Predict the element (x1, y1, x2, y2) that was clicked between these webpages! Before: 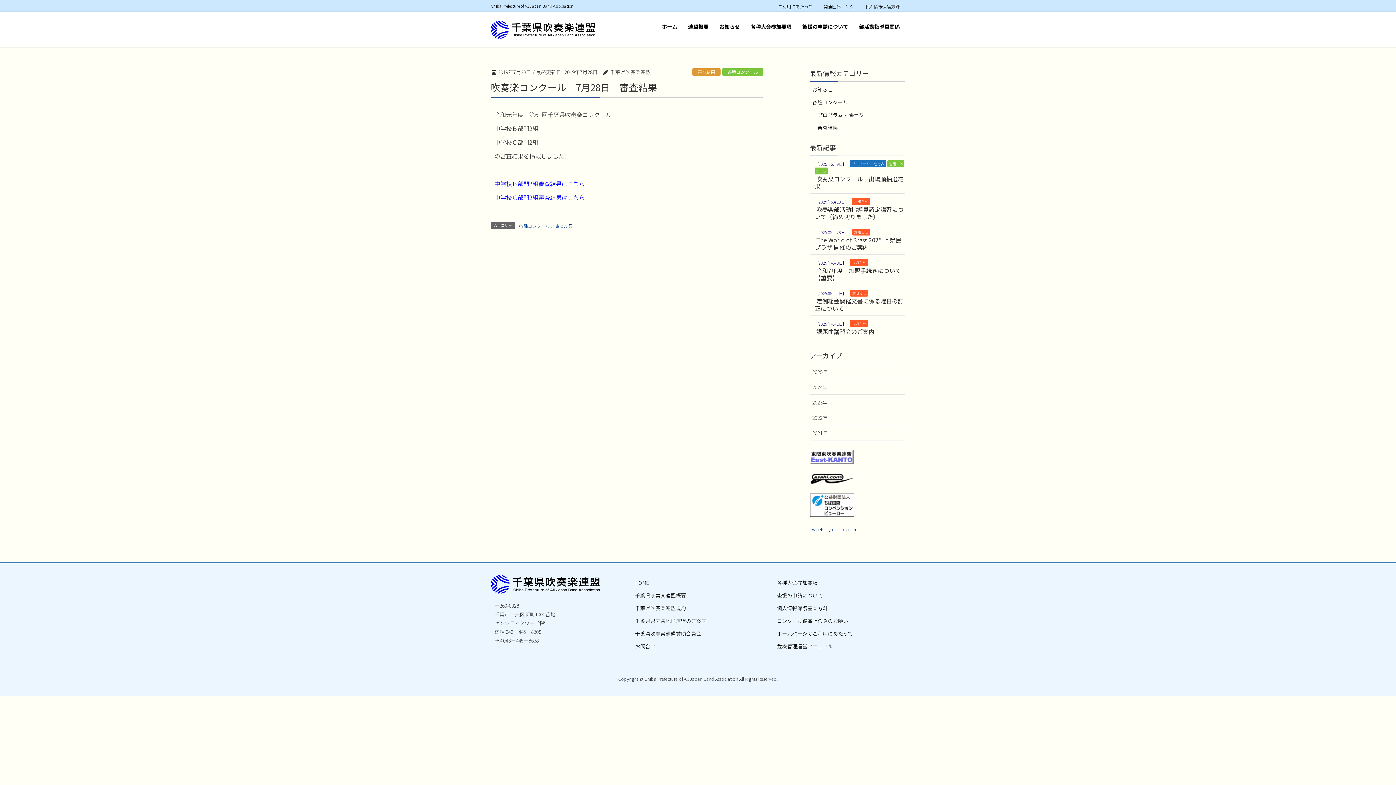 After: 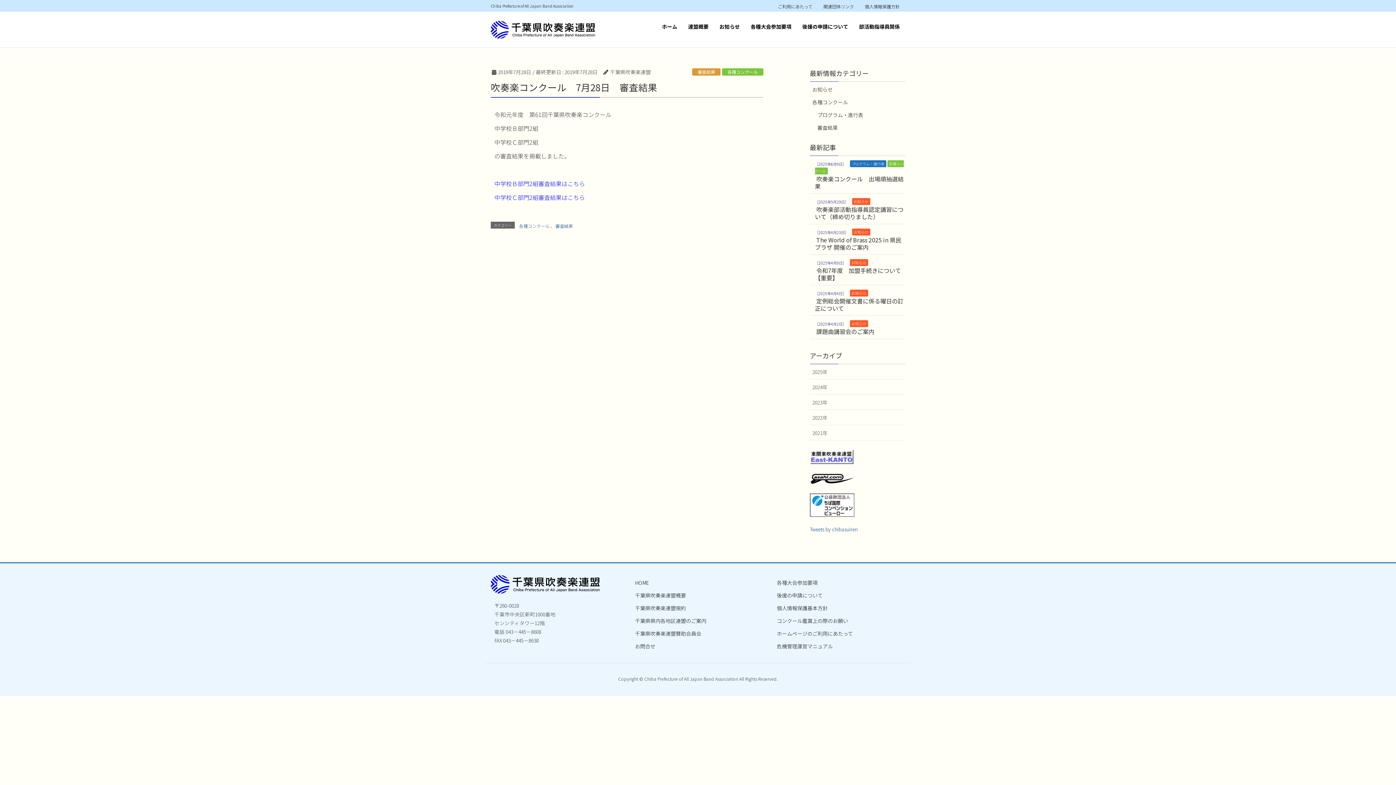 Action: bbox: (810, 473, 854, 482)